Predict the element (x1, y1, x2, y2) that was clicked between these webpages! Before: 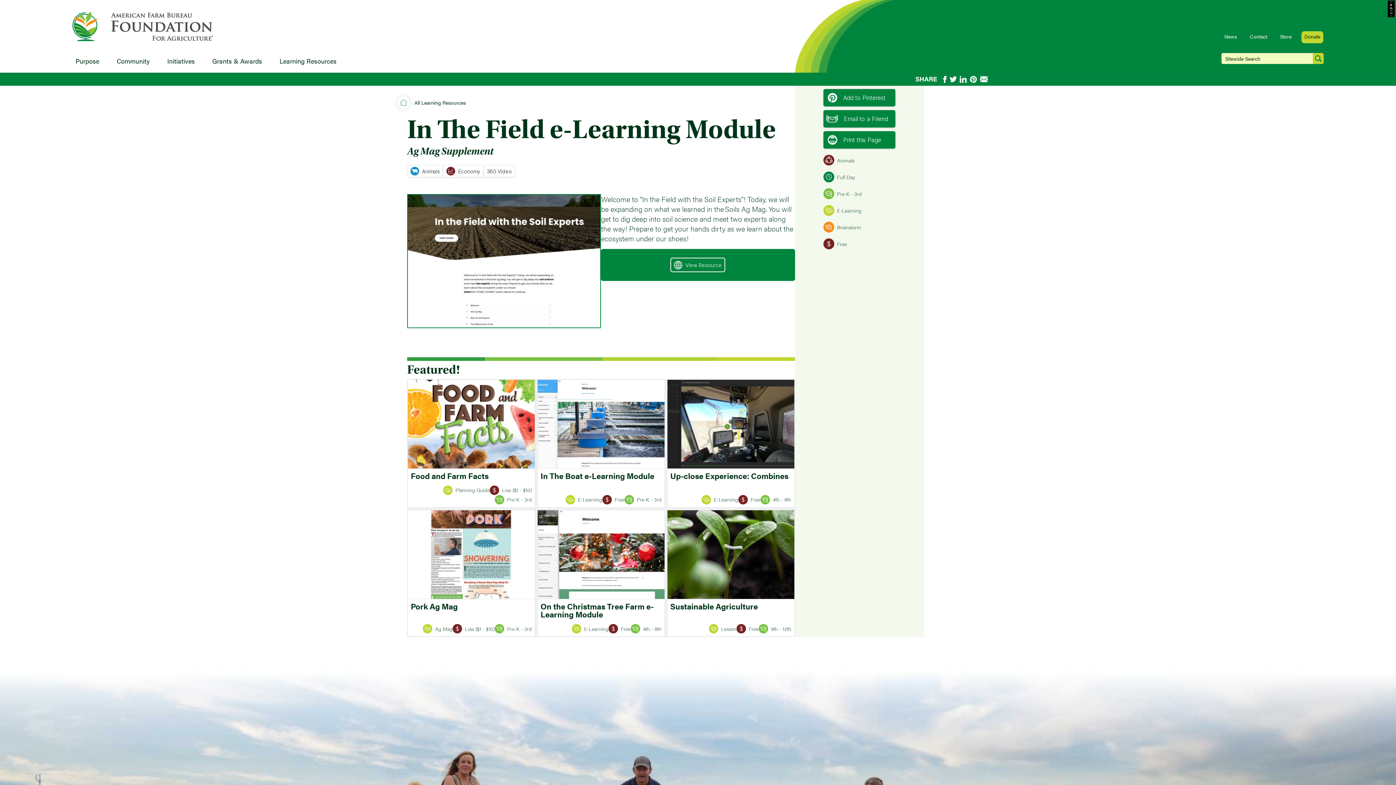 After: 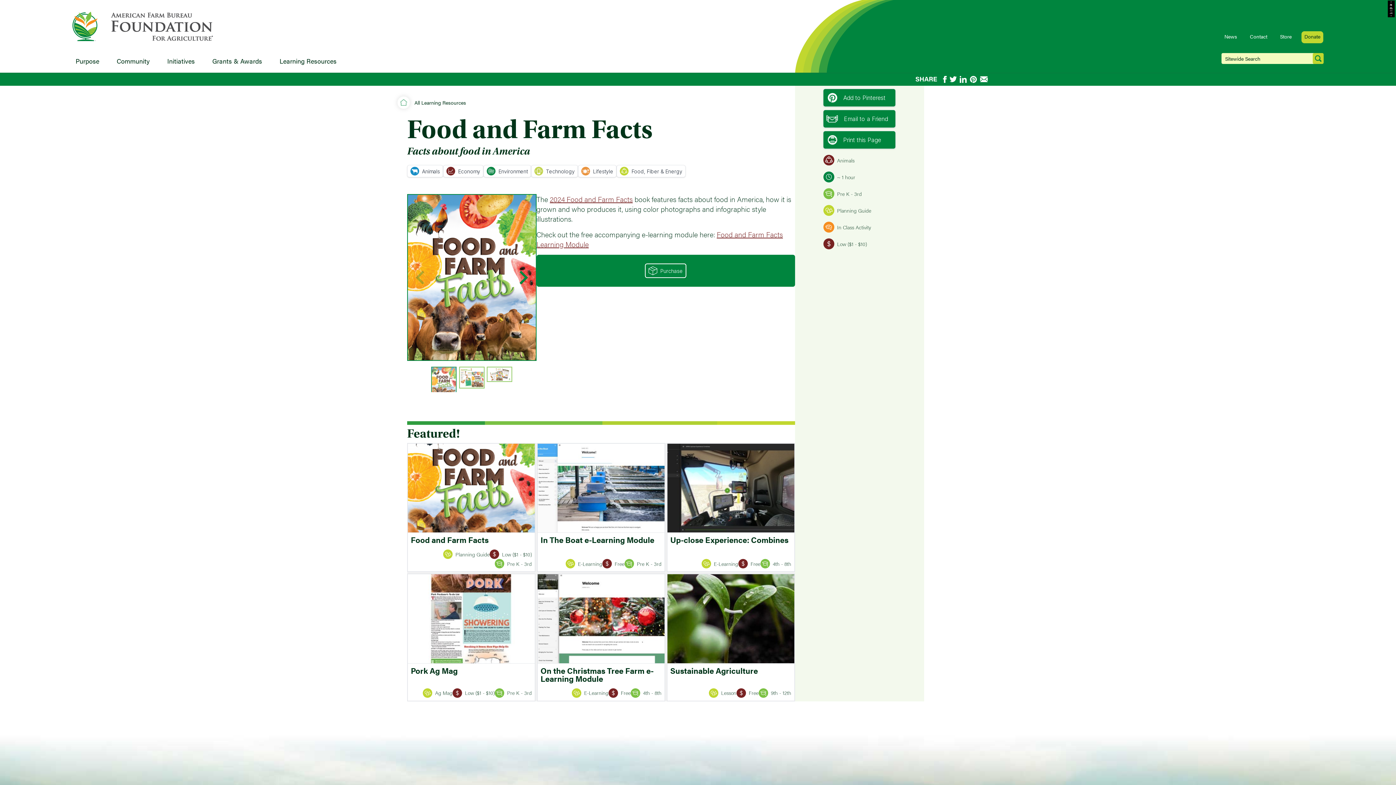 Action: bbox: (407, 379, 535, 508) label: Food and Farm Facts
Planning Guide
Low ($1 - $10)
Pre K - 3rd